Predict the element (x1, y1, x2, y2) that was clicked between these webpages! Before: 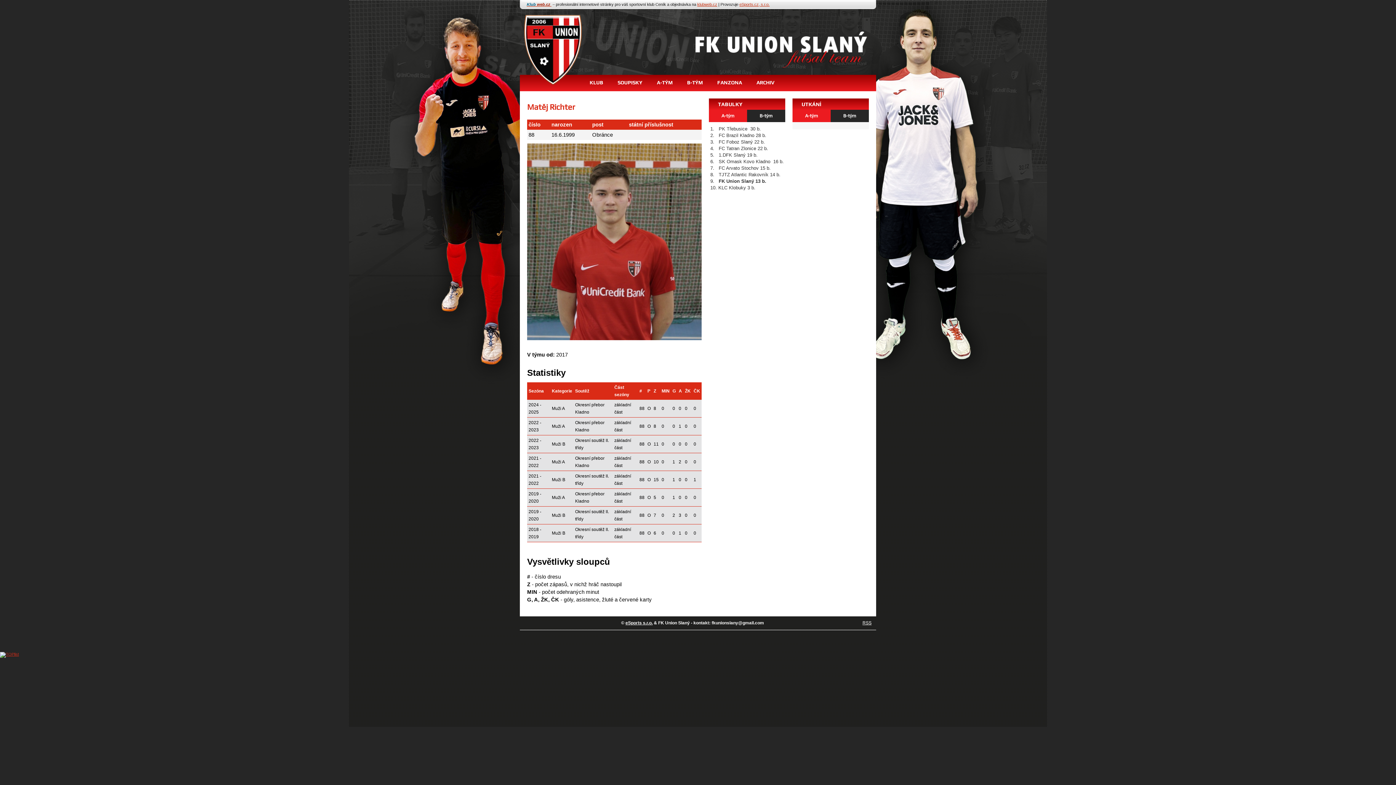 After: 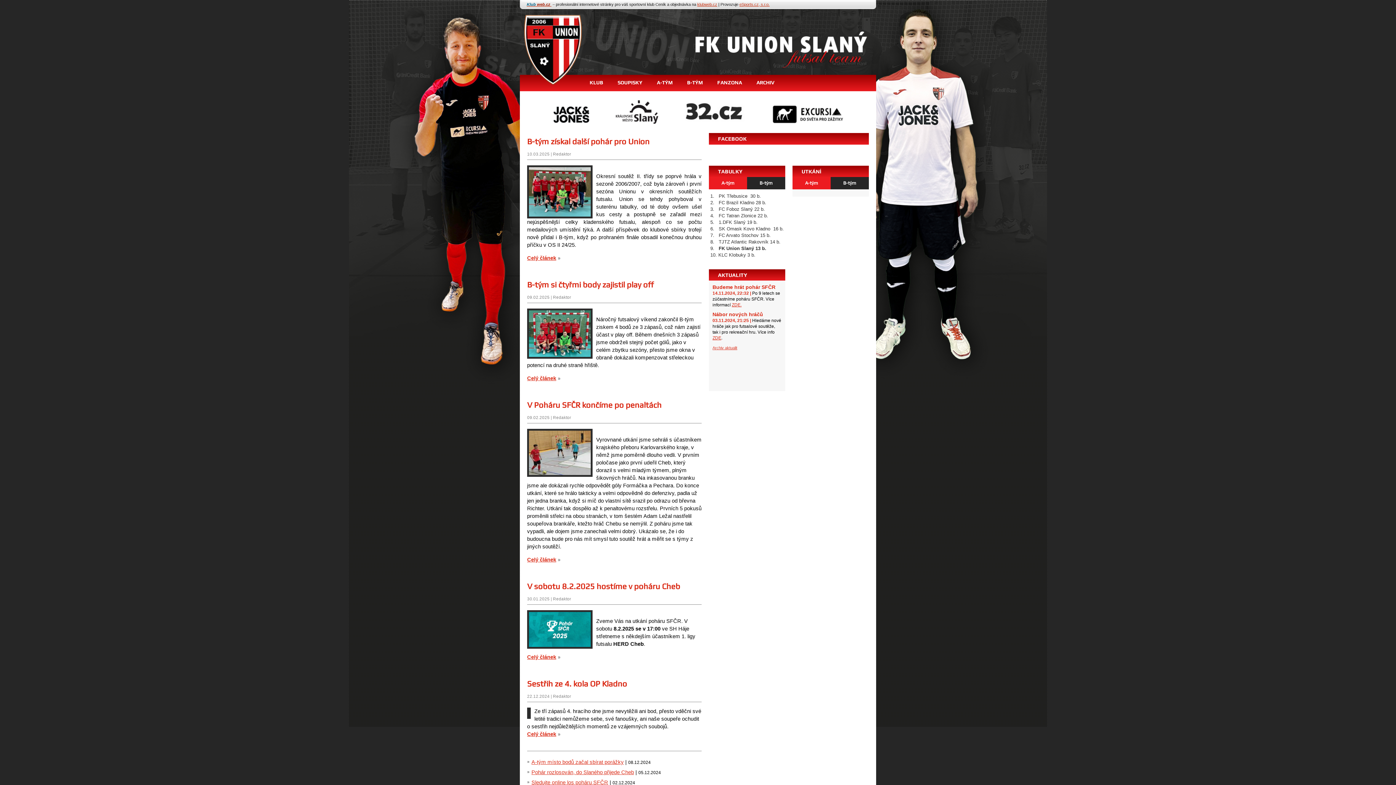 Action: bbox: (582, 74, 610, 91) label: KLUB